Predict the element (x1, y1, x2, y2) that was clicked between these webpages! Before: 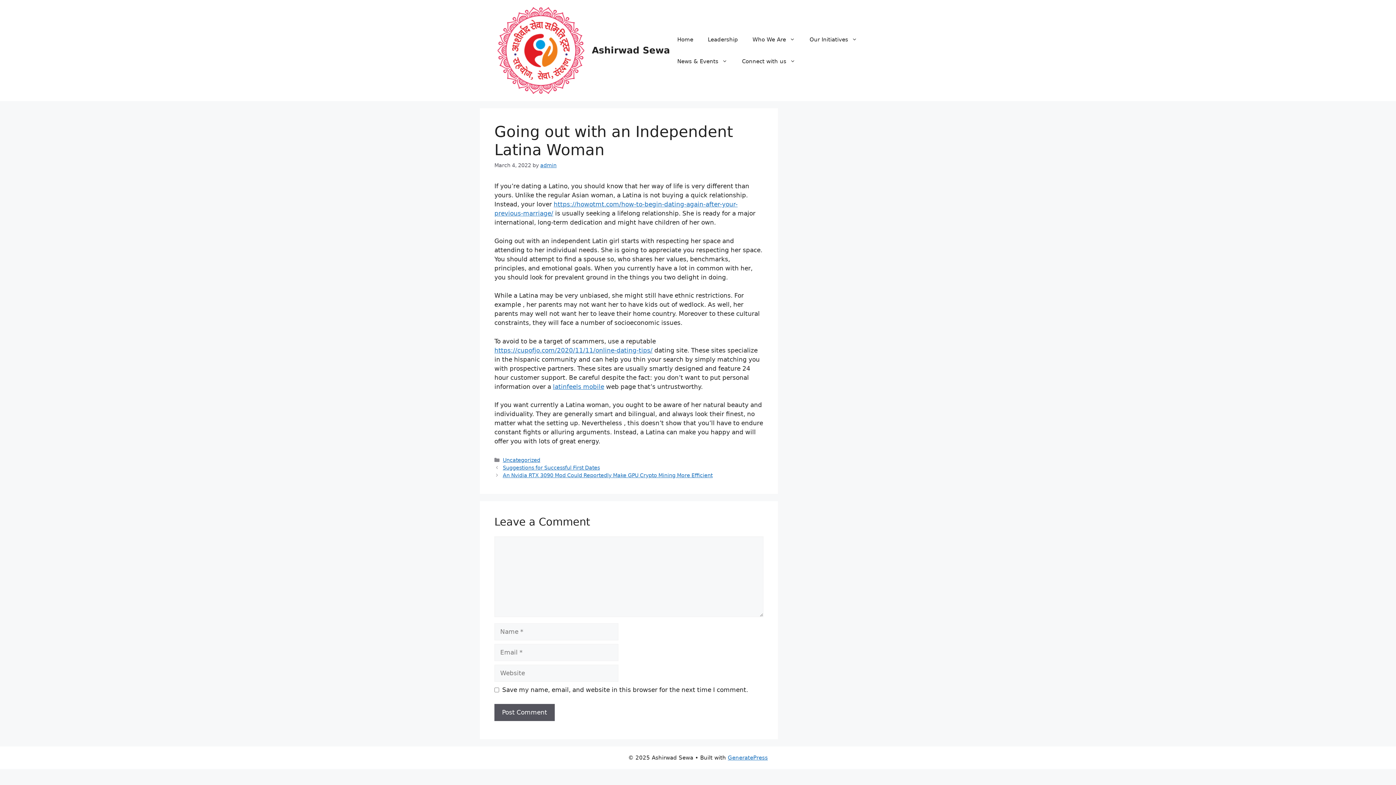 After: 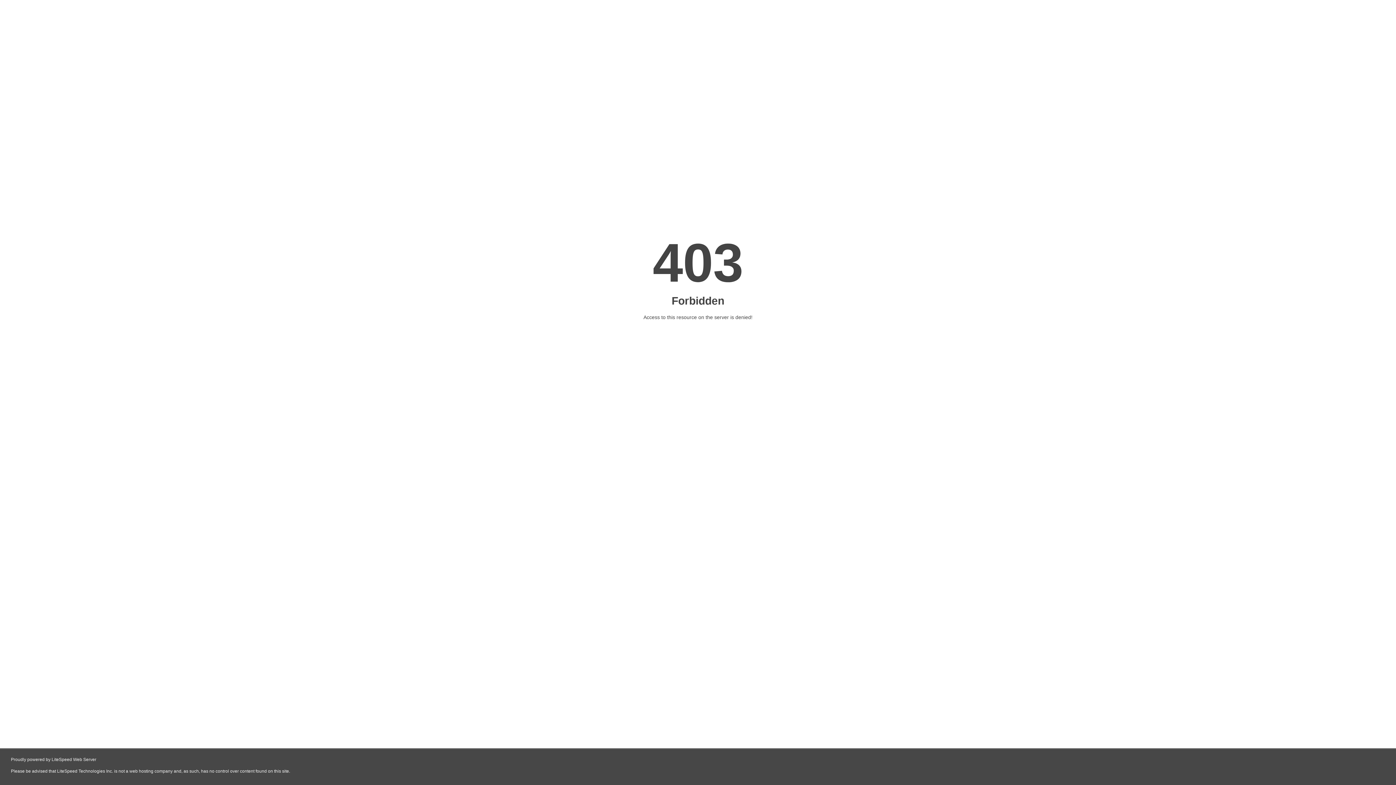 Action: label: latinfeels mobile bbox: (553, 383, 604, 390)